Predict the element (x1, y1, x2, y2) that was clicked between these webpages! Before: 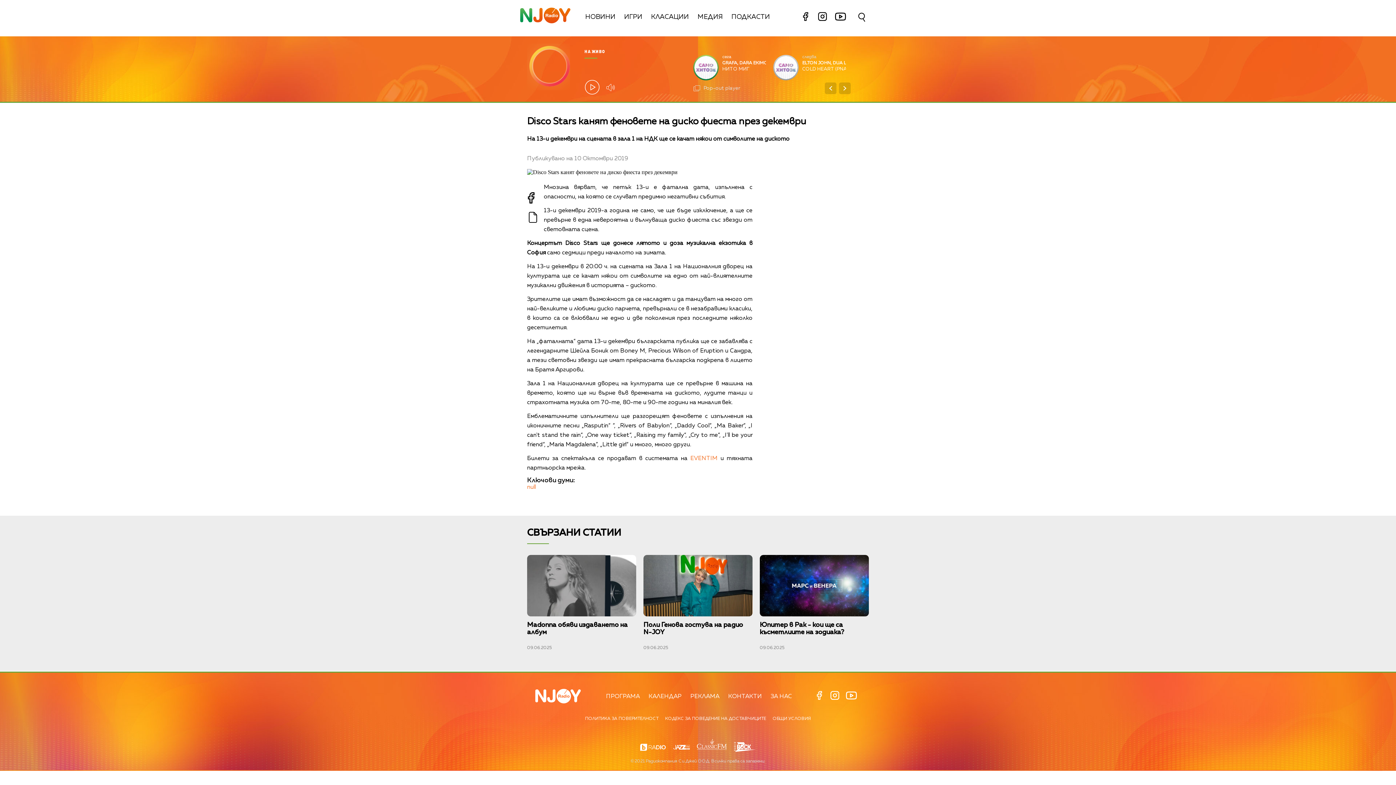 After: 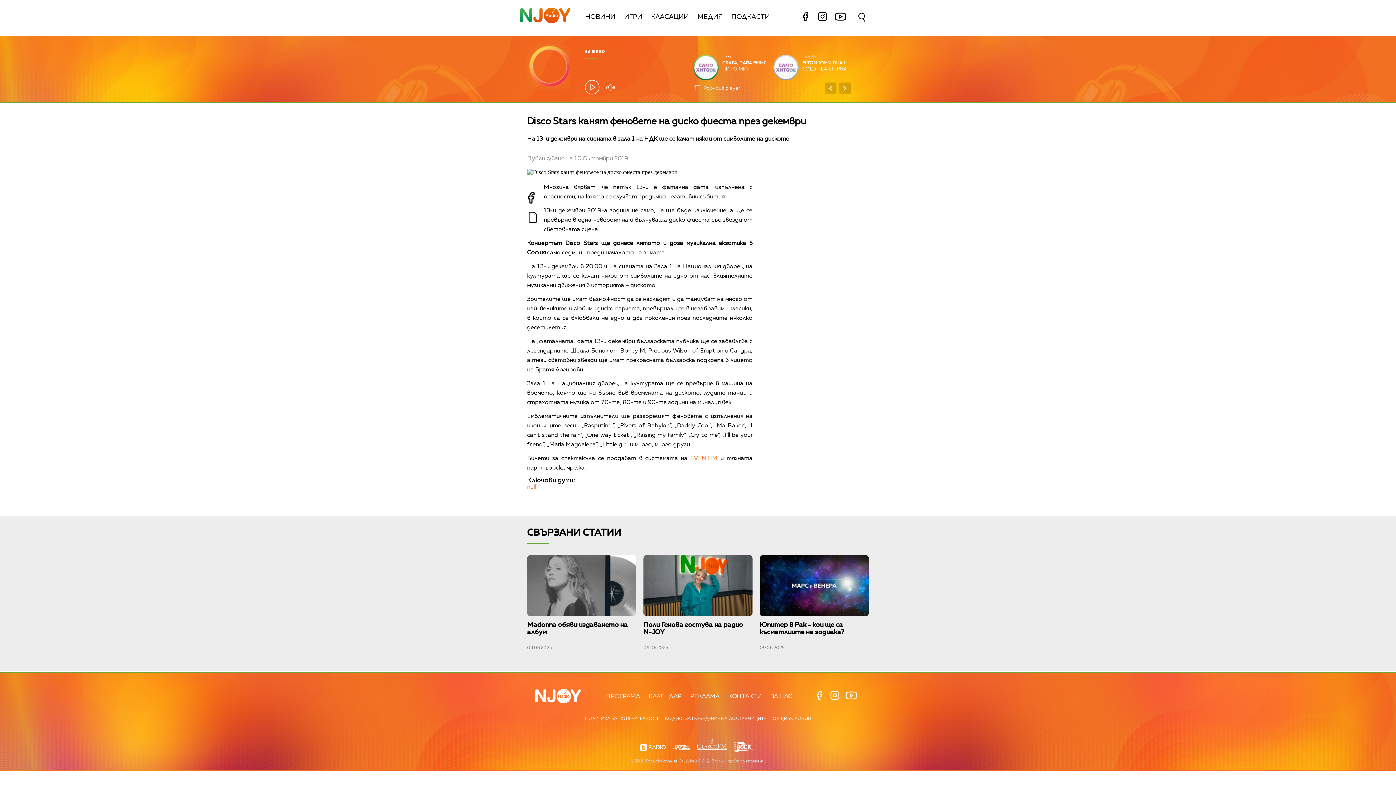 Action: bbox: (844, 689, 861, 704)